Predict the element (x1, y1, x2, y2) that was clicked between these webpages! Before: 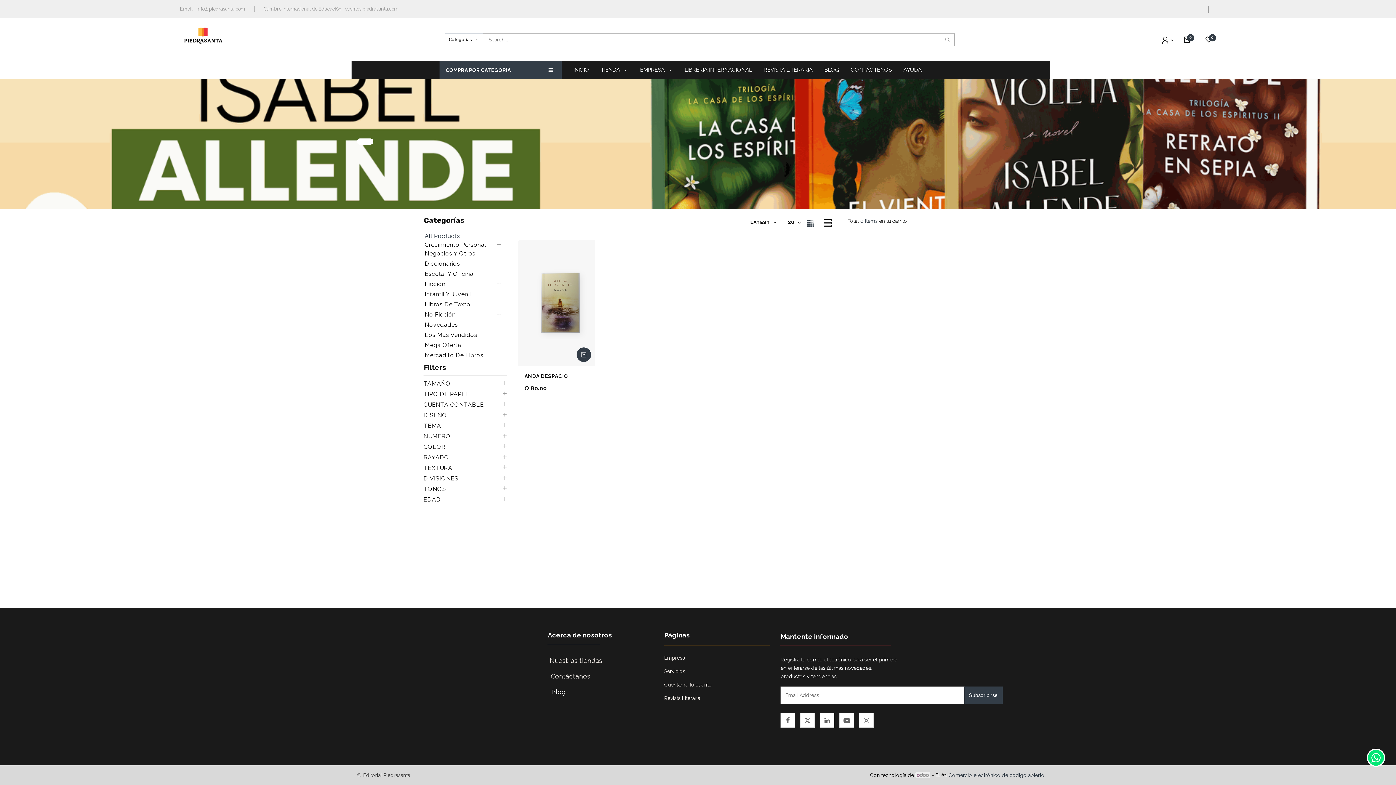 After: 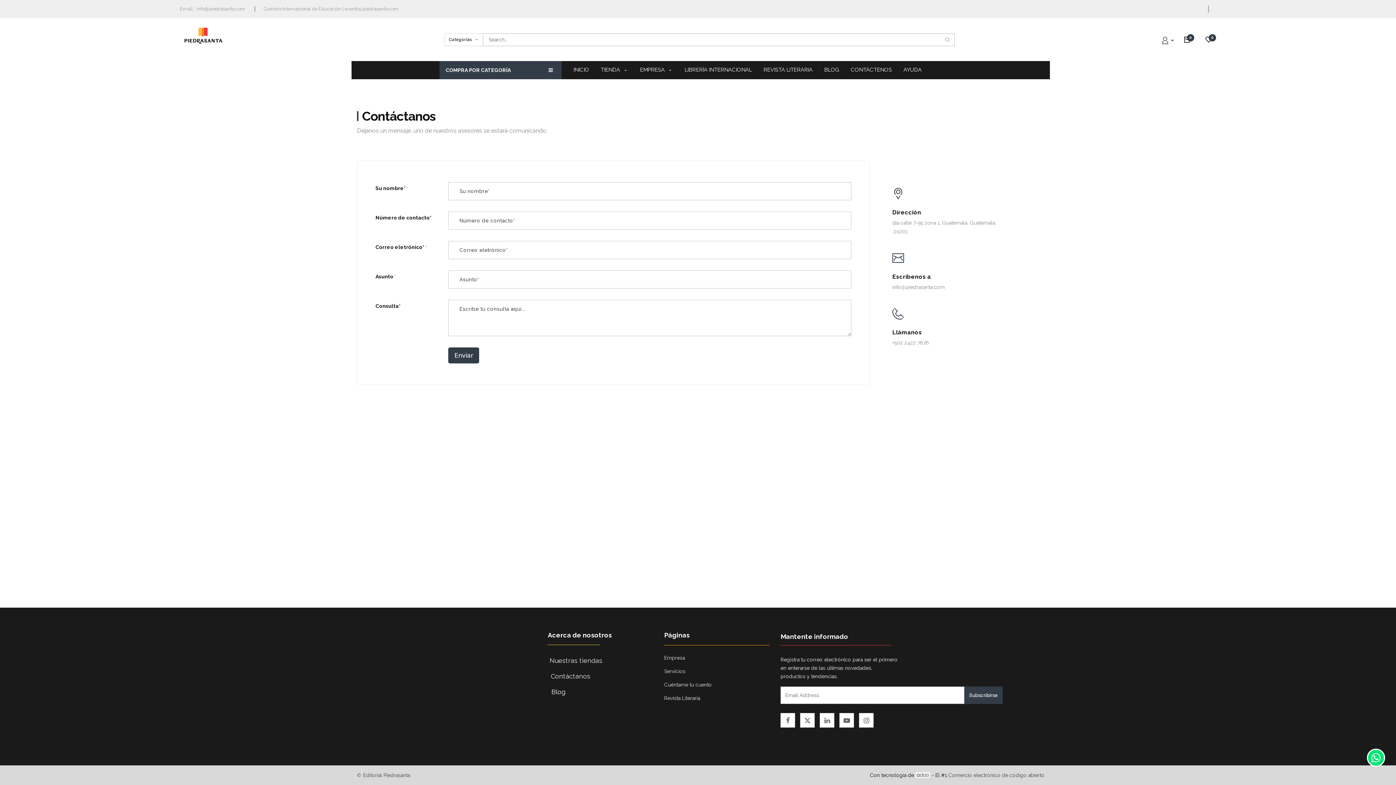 Action: bbox: (547, 674, 590, 680) label:   Contáctanos